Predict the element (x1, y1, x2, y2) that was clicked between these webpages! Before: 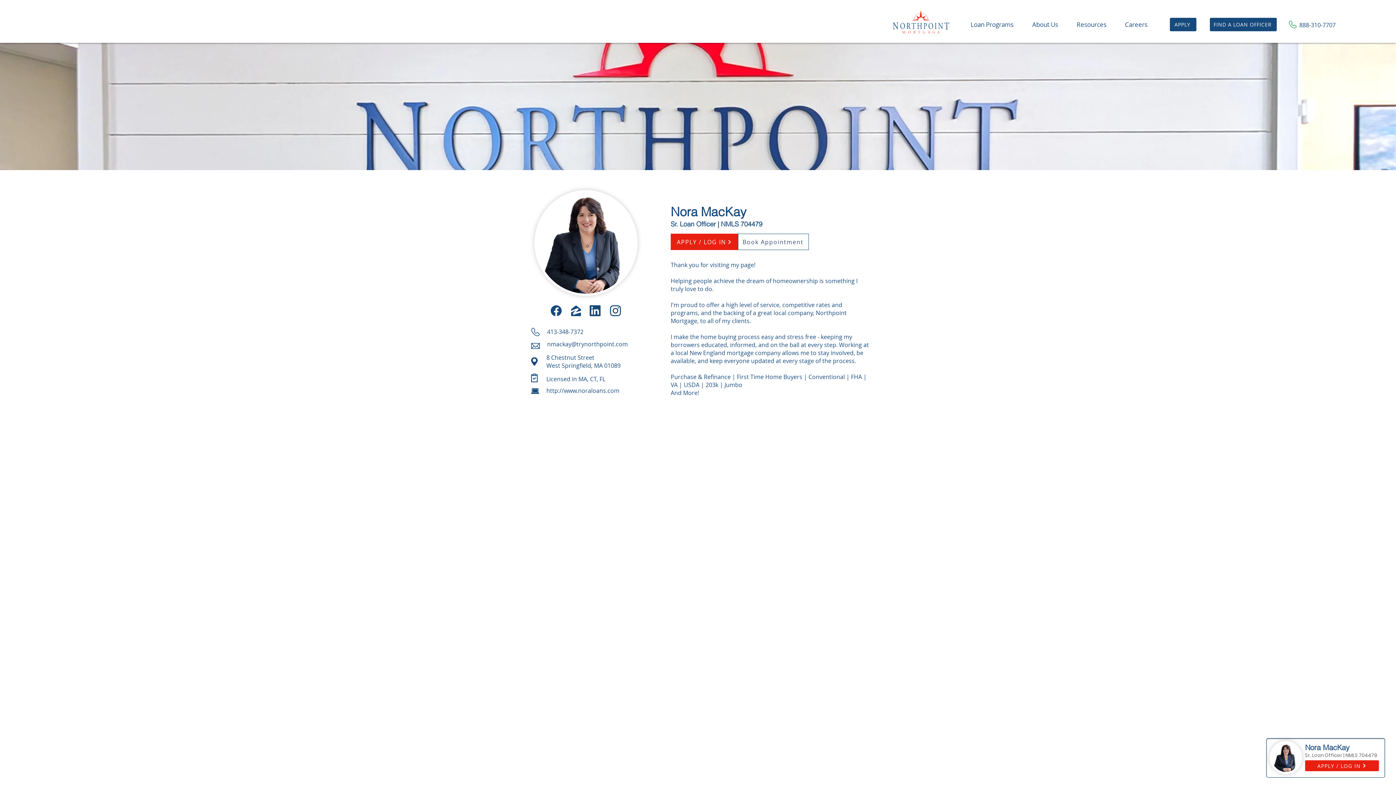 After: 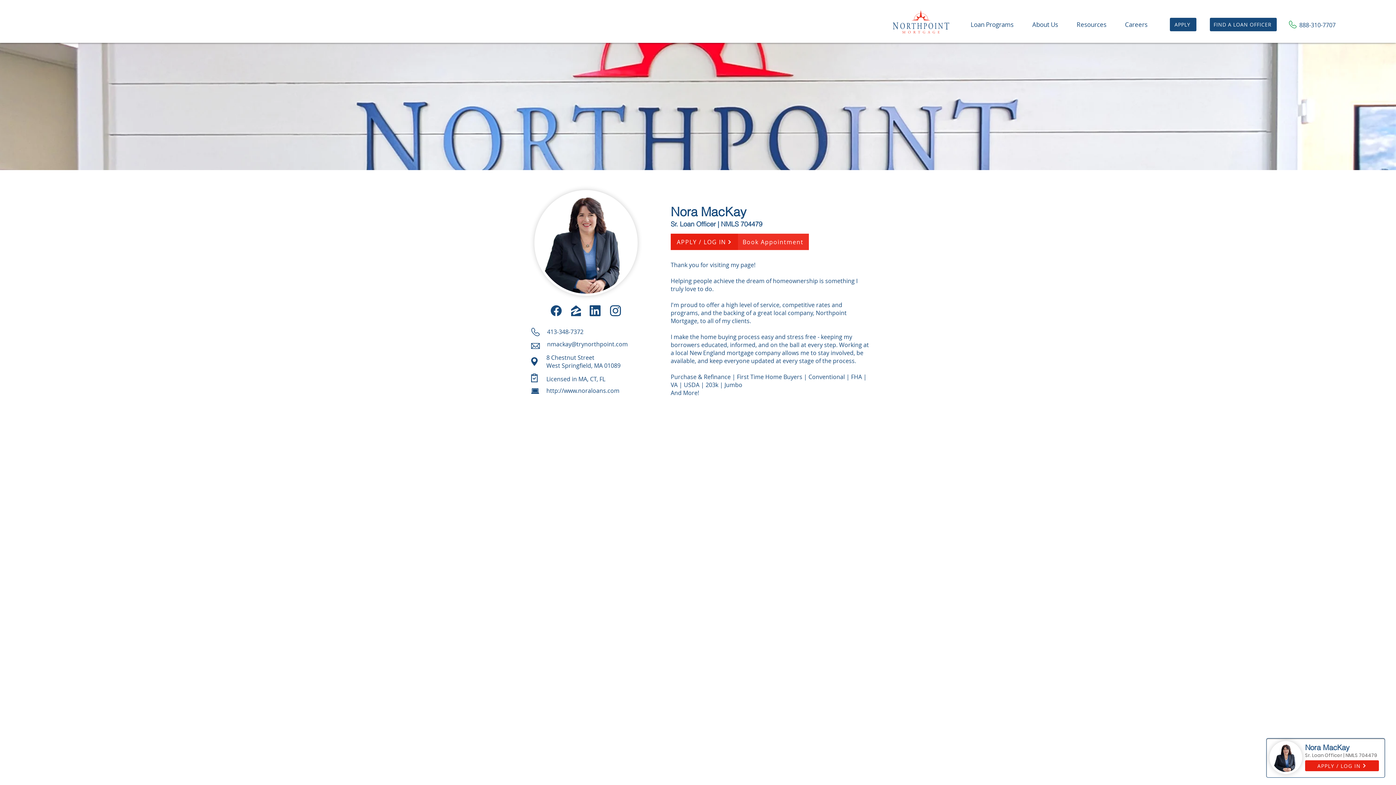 Action: bbox: (738, 233, 809, 250) label: Book Appointment